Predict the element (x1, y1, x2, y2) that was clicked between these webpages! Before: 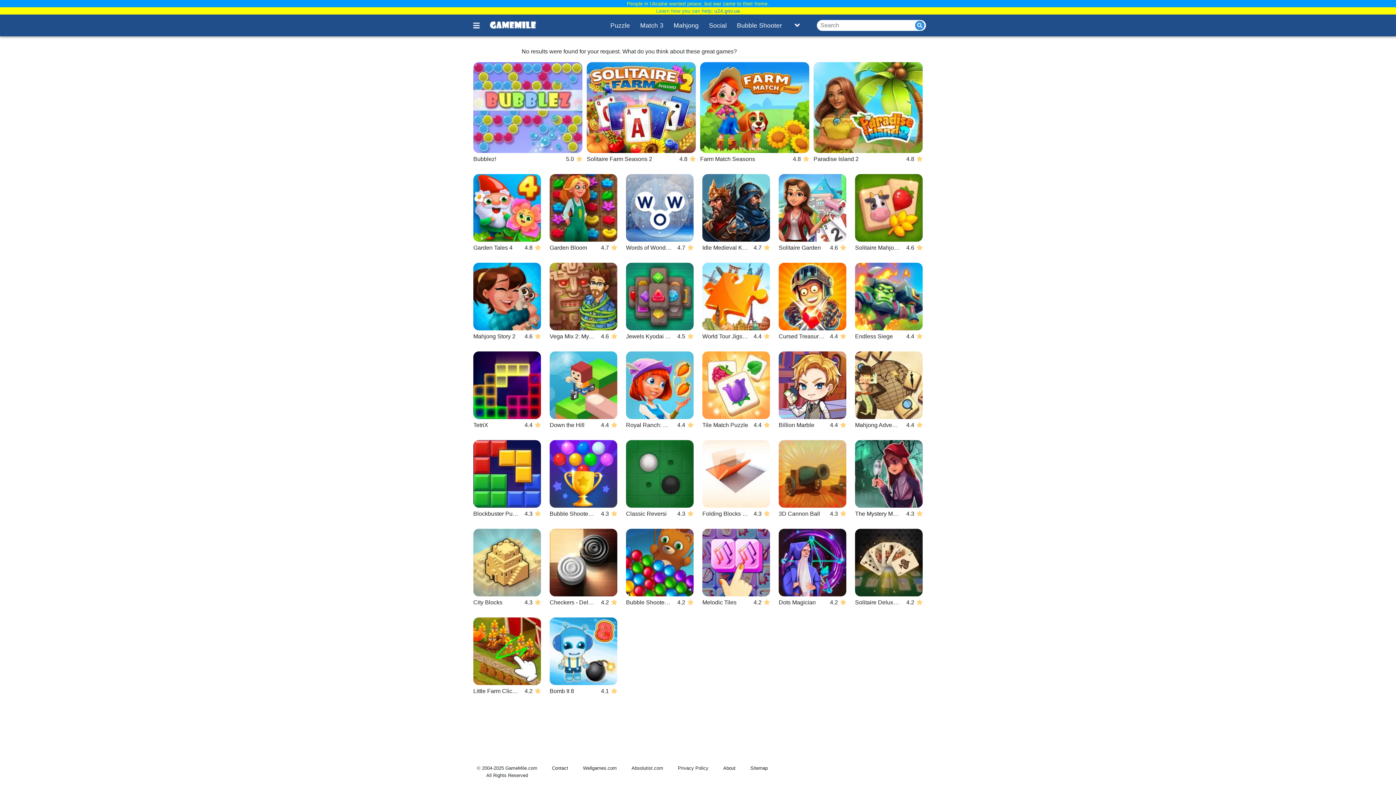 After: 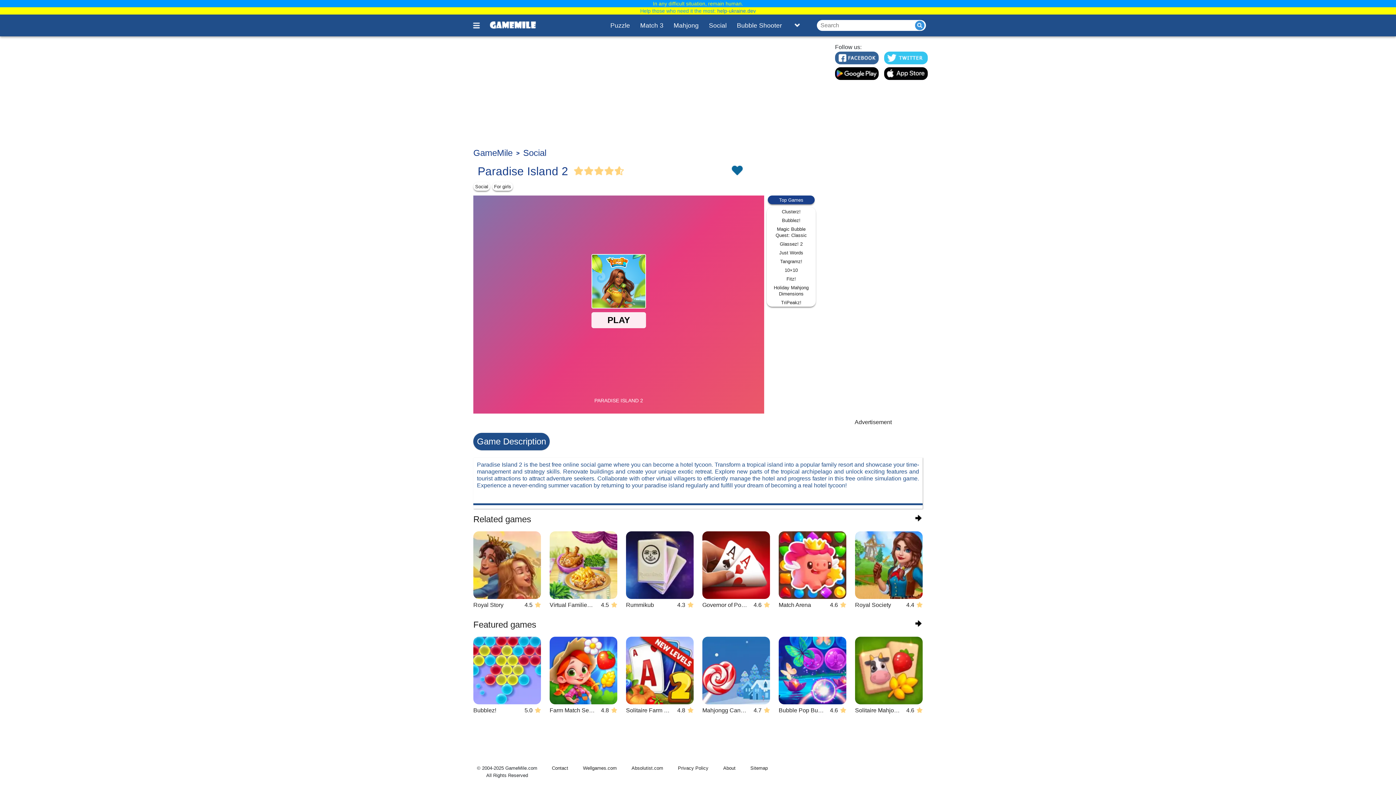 Action: label: Paradise Island 2
4.8 bbox: (813, 62, 922, 162)